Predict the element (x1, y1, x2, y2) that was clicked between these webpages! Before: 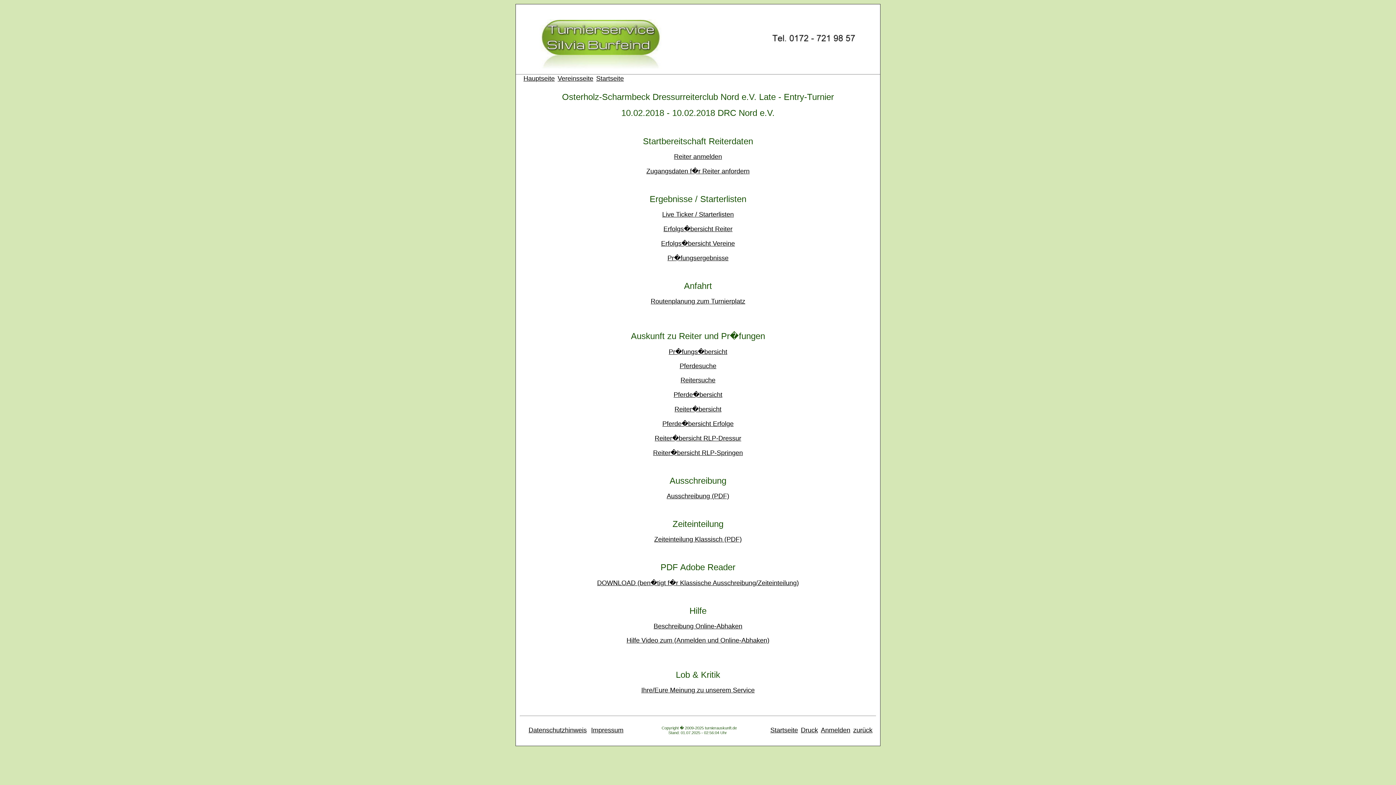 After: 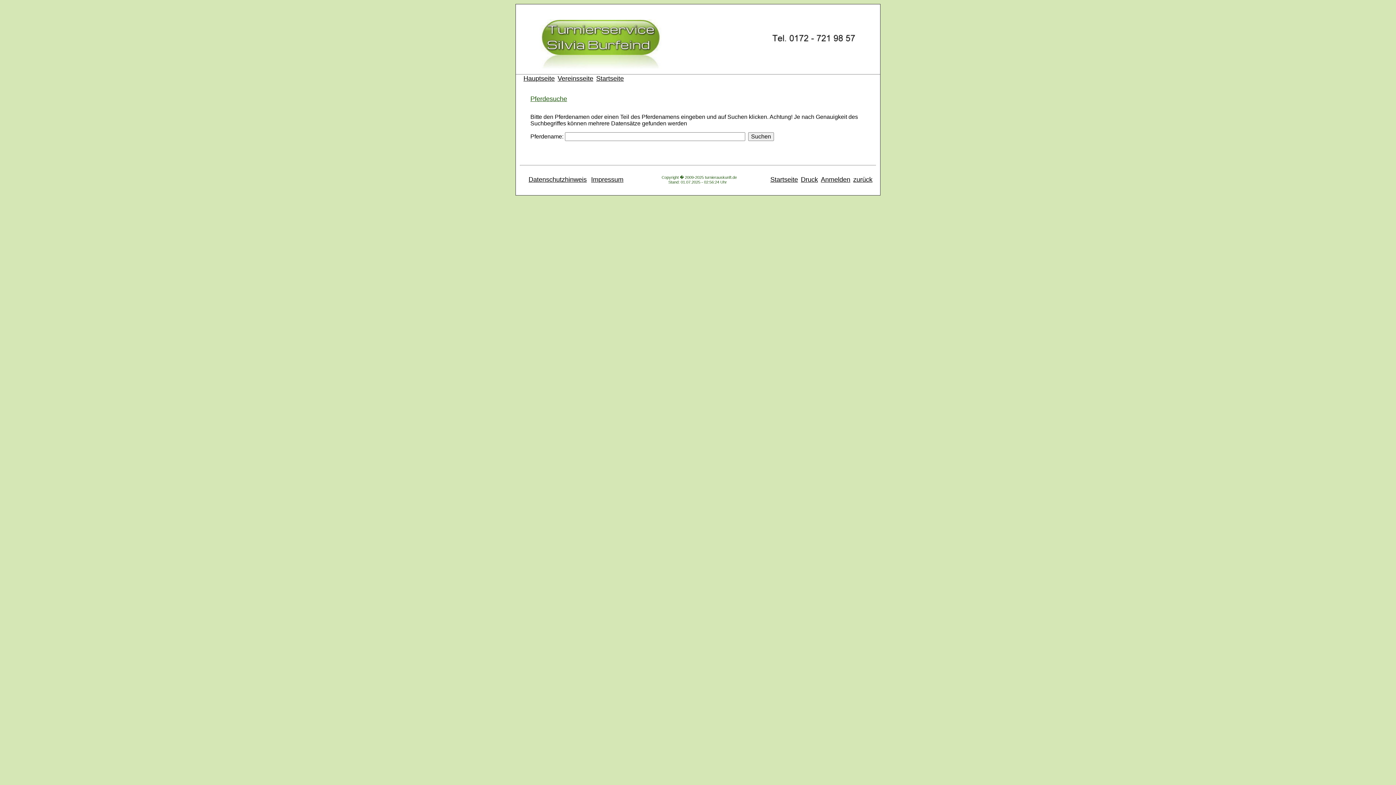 Action: label: Pferdesuche bbox: (679, 362, 716, 369)